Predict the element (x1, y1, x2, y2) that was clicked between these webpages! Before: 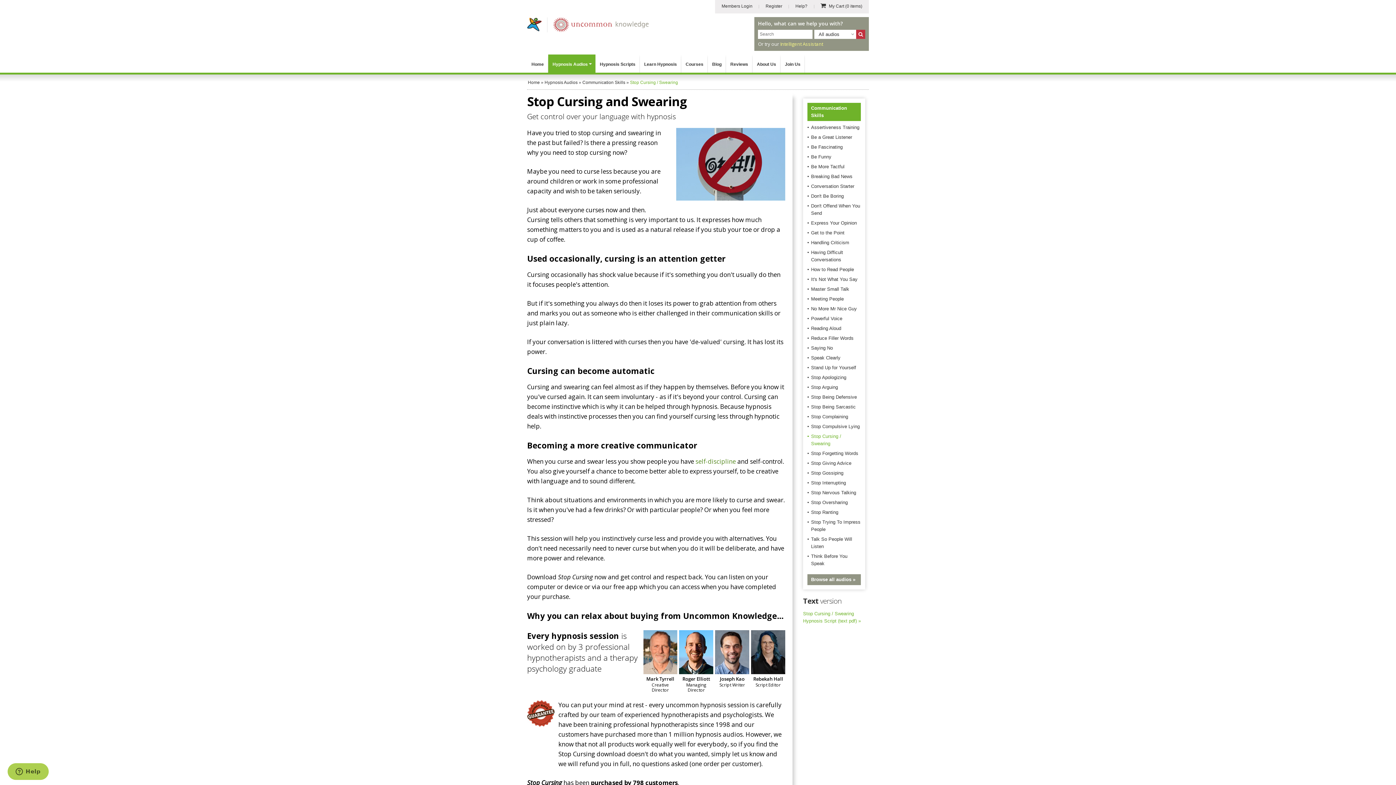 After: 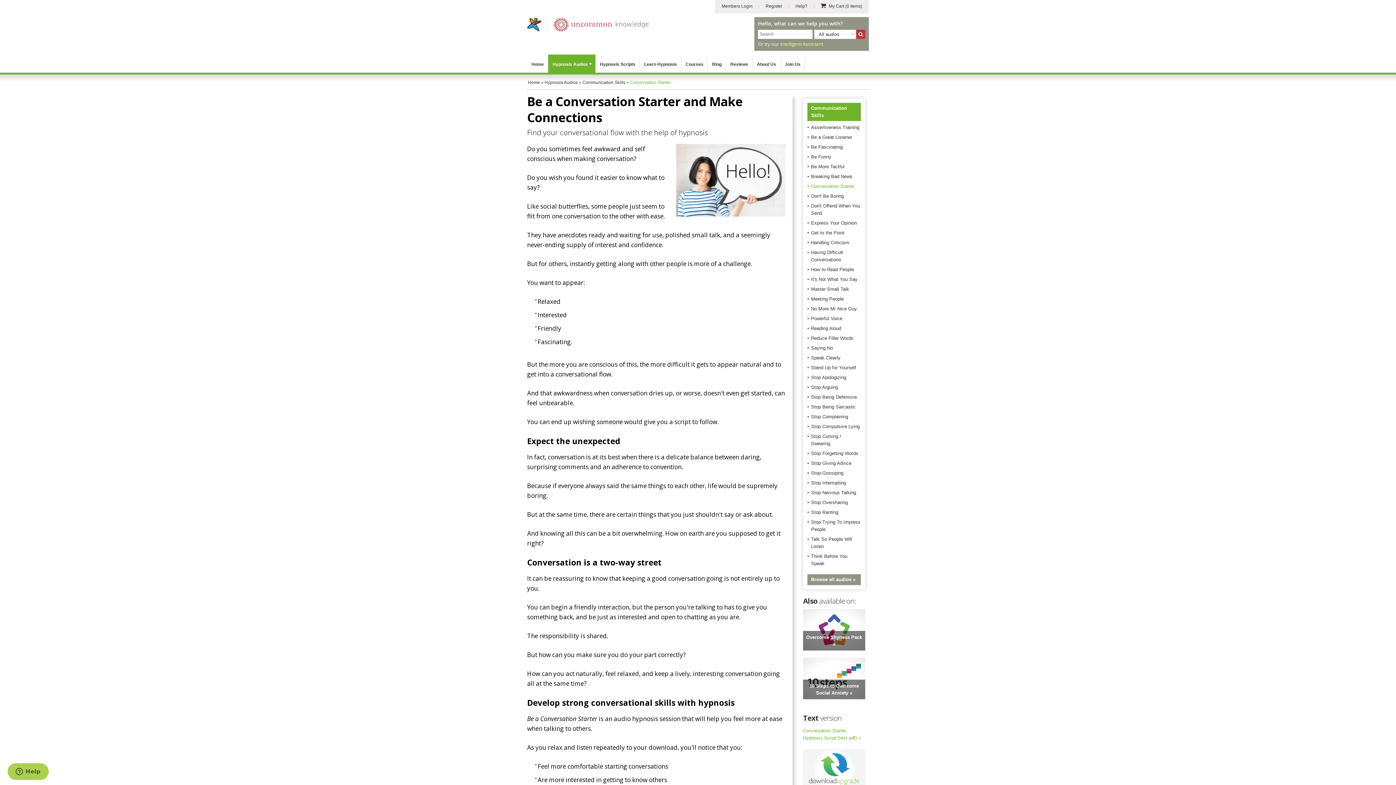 Action: label: Conversation Starter bbox: (811, 183, 854, 189)